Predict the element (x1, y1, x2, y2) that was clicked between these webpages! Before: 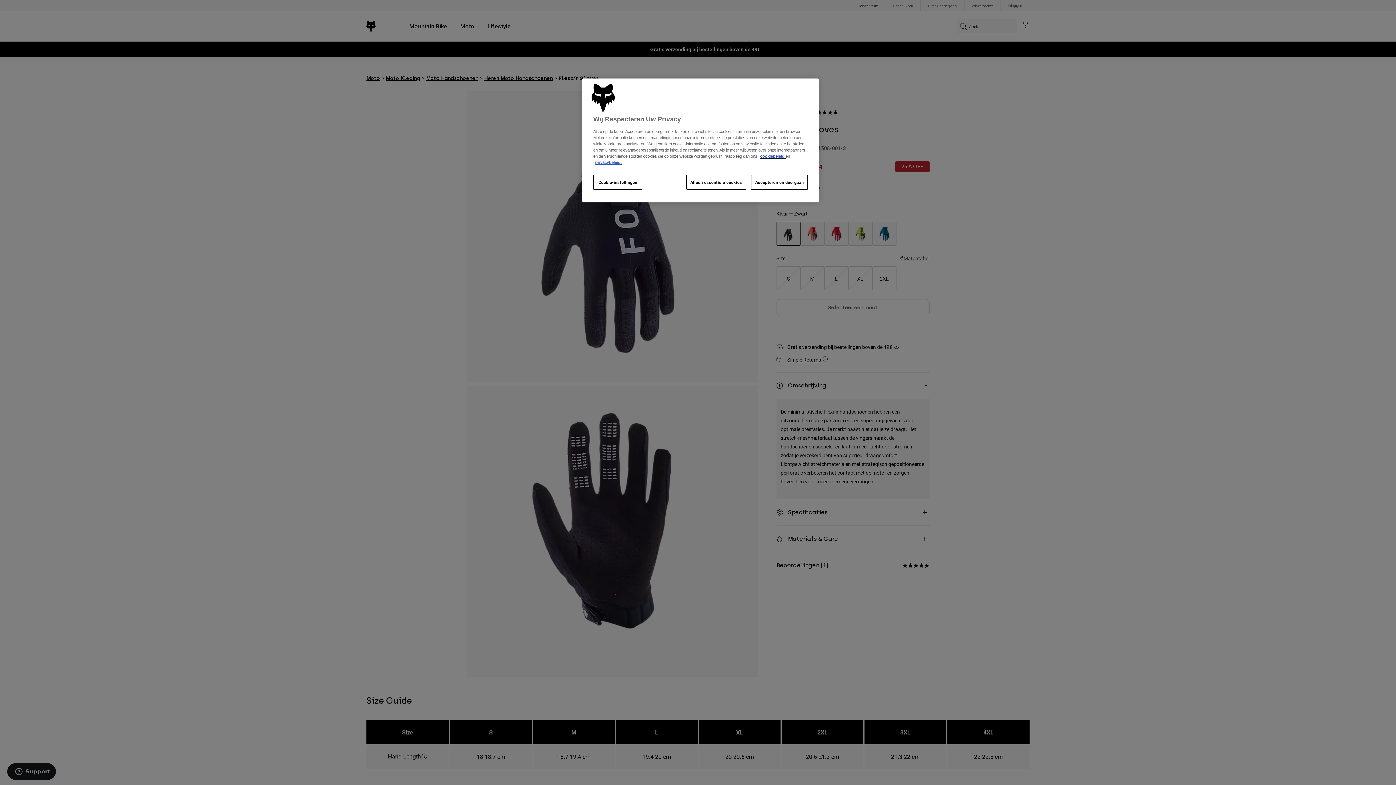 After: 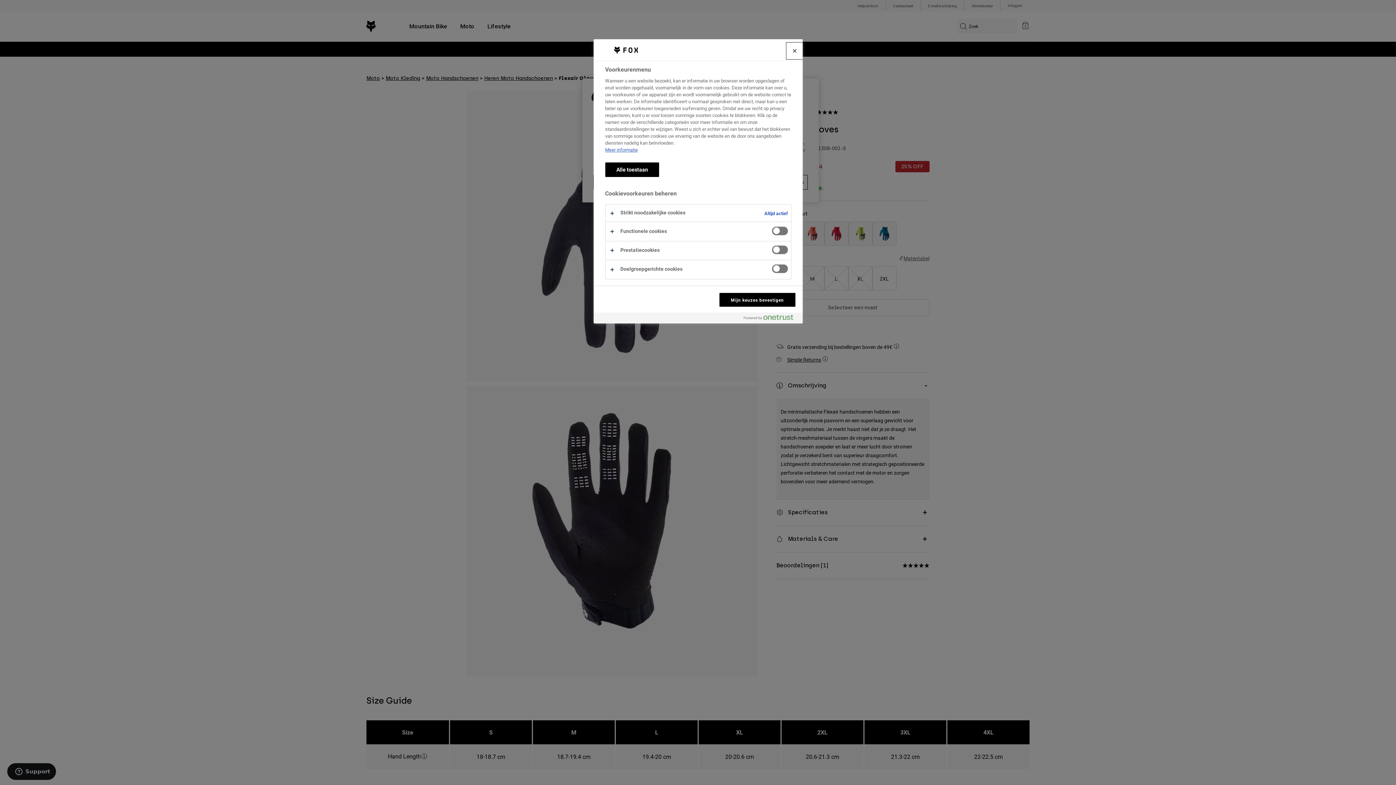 Action: label: Cookie-instellingen bbox: (593, 175, 642, 189)